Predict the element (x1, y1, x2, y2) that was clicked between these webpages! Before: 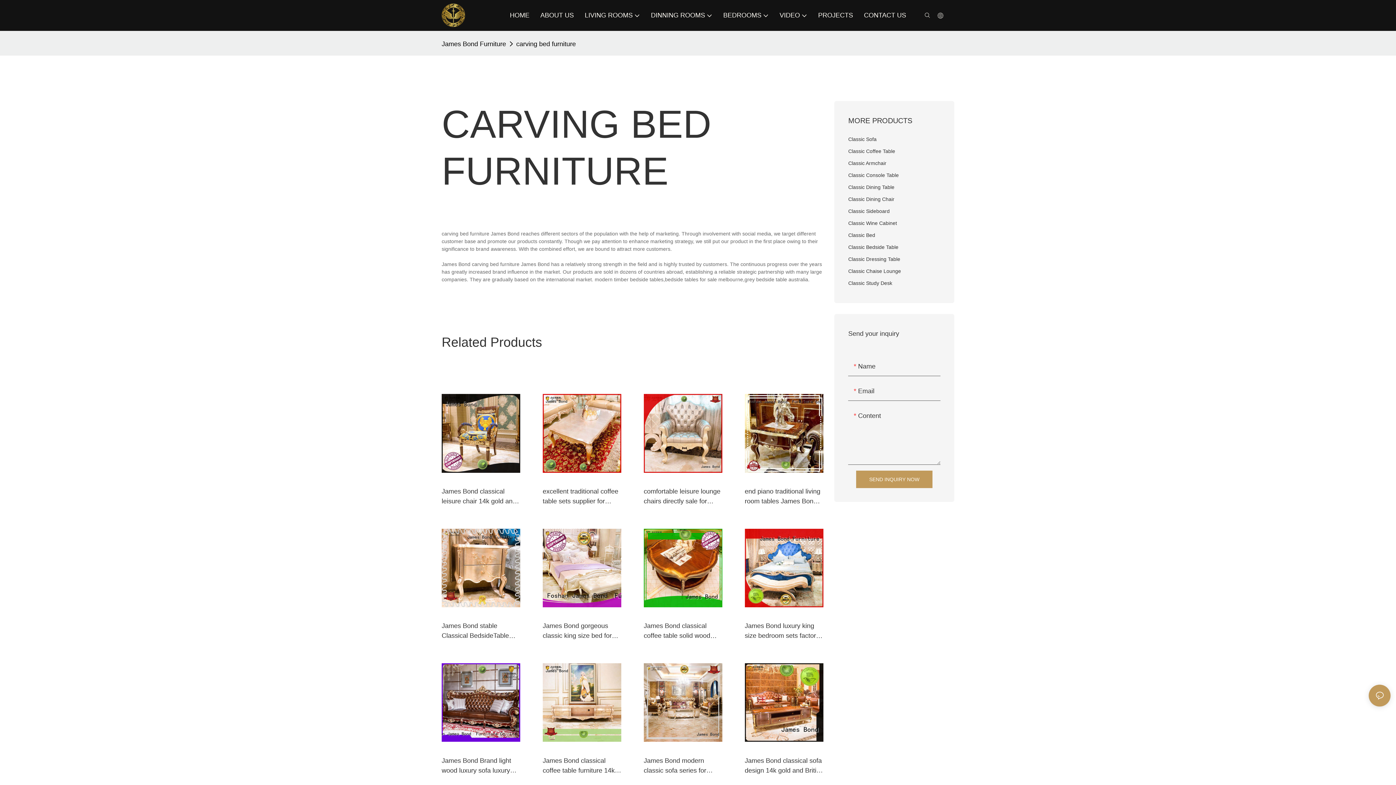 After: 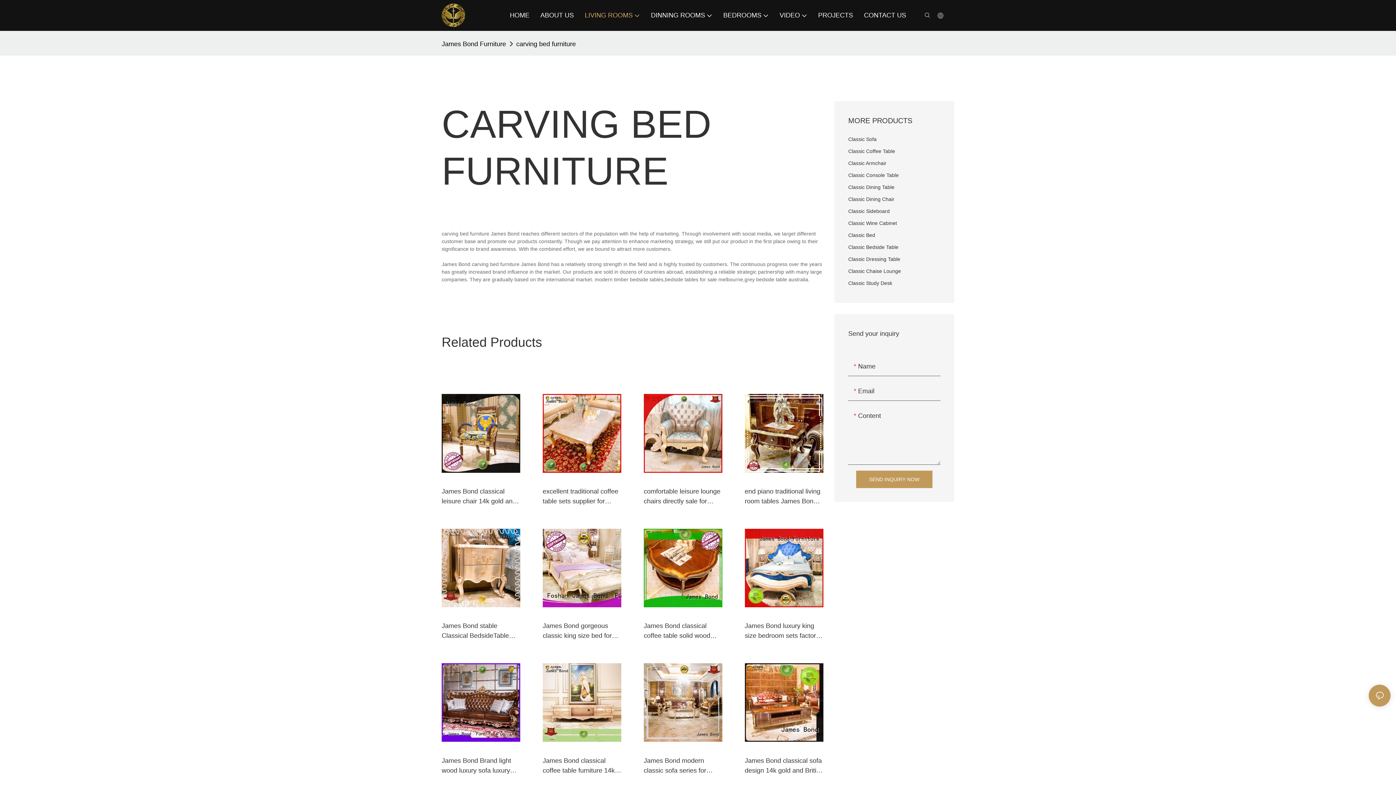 Action: label: LIVING ROOMS bbox: (584, 10, 640, 20)